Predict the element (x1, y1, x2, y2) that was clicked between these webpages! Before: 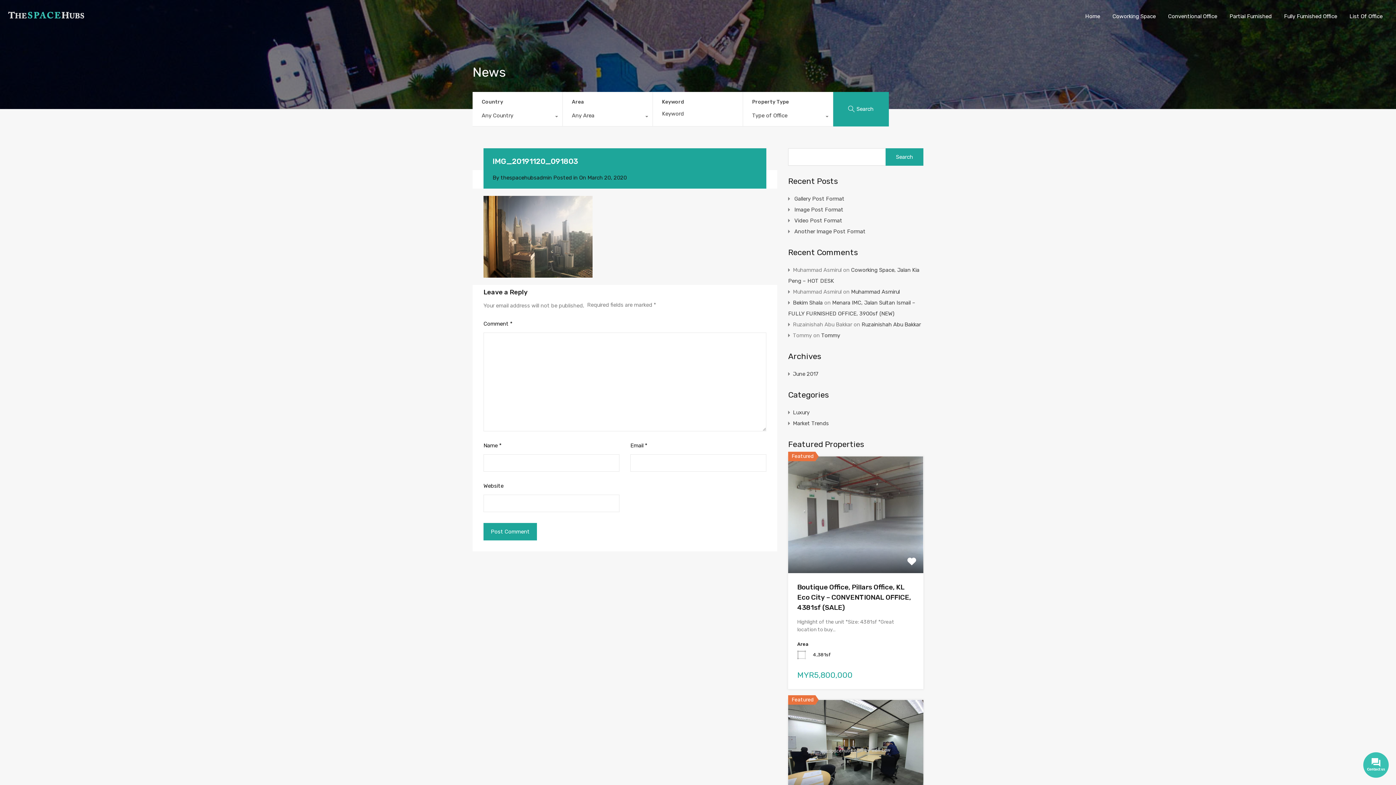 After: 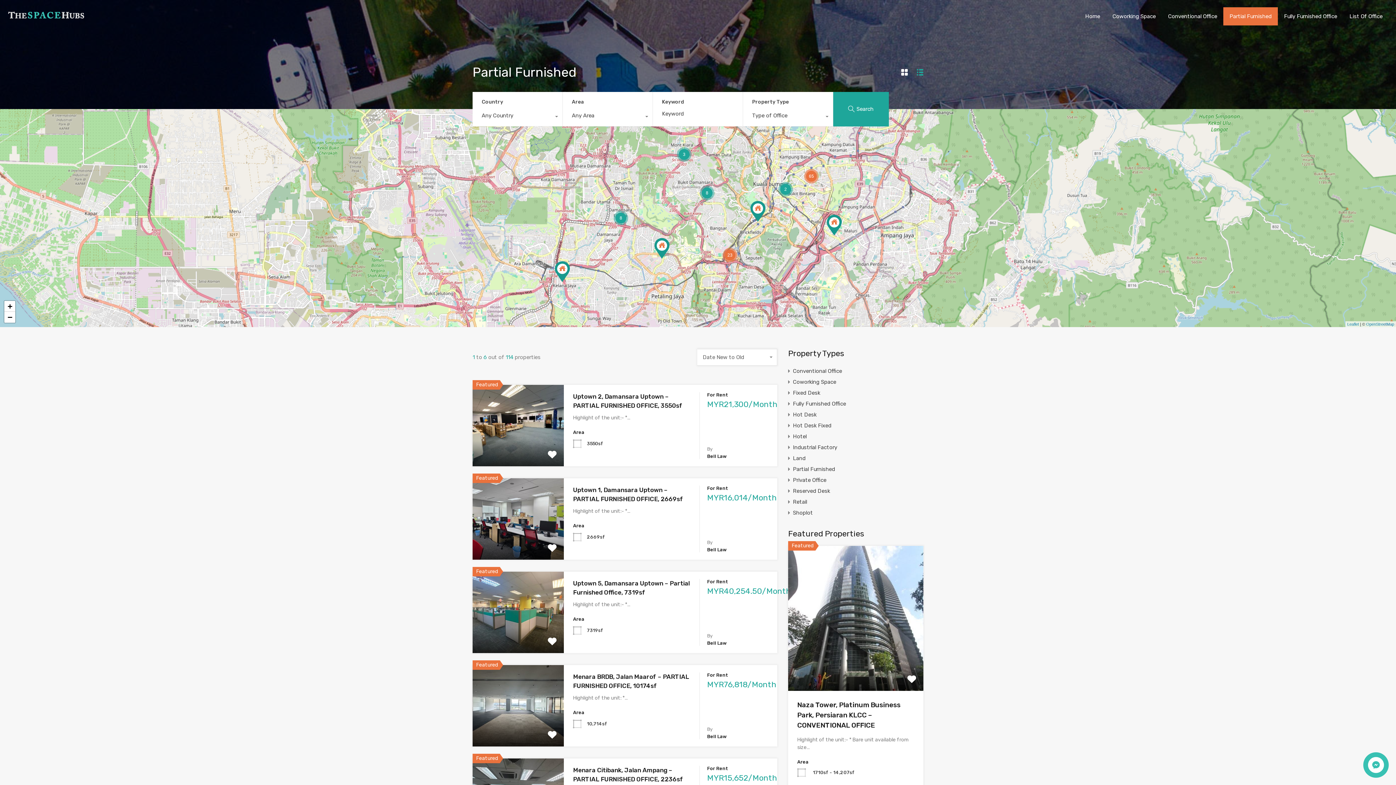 Action: label: Partial Furnished bbox: (1223, 7, 1278, 25)